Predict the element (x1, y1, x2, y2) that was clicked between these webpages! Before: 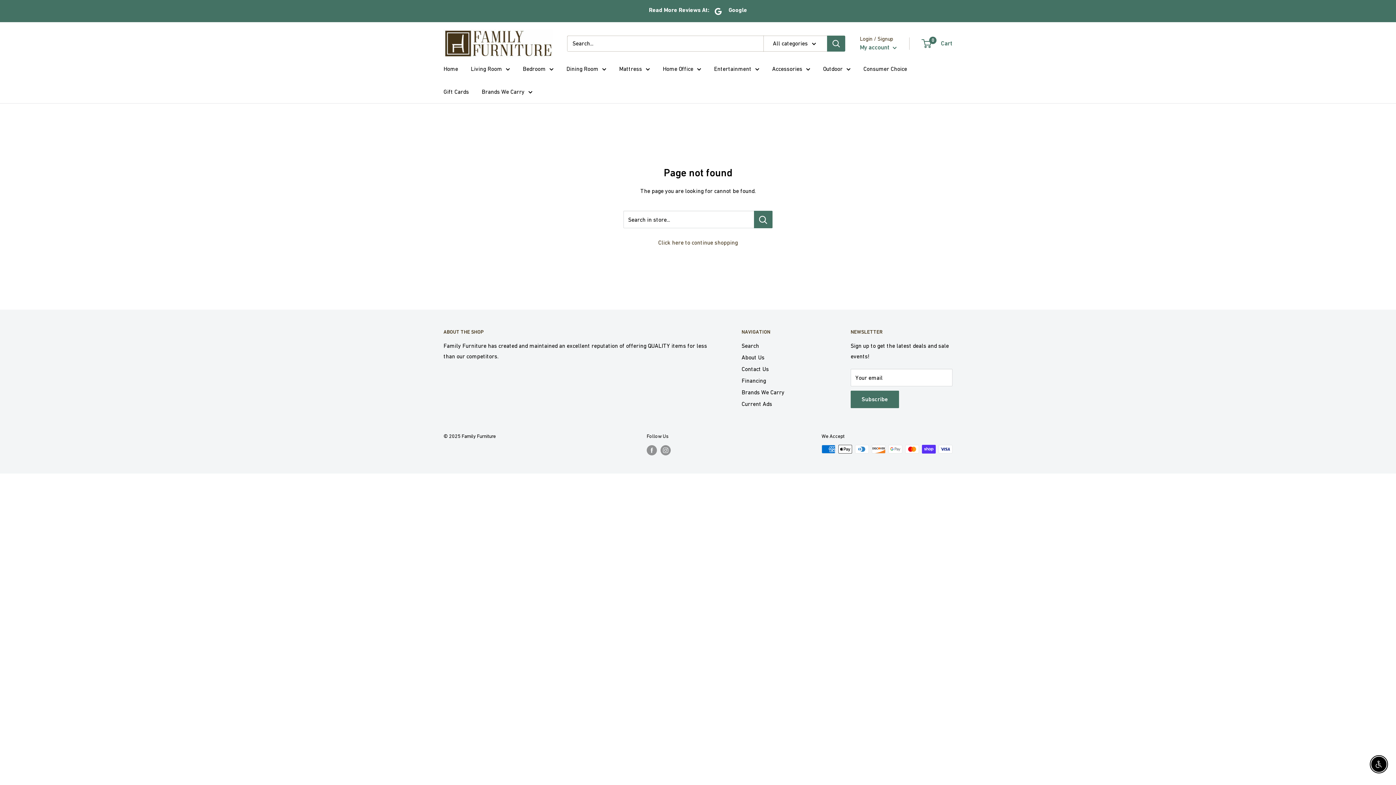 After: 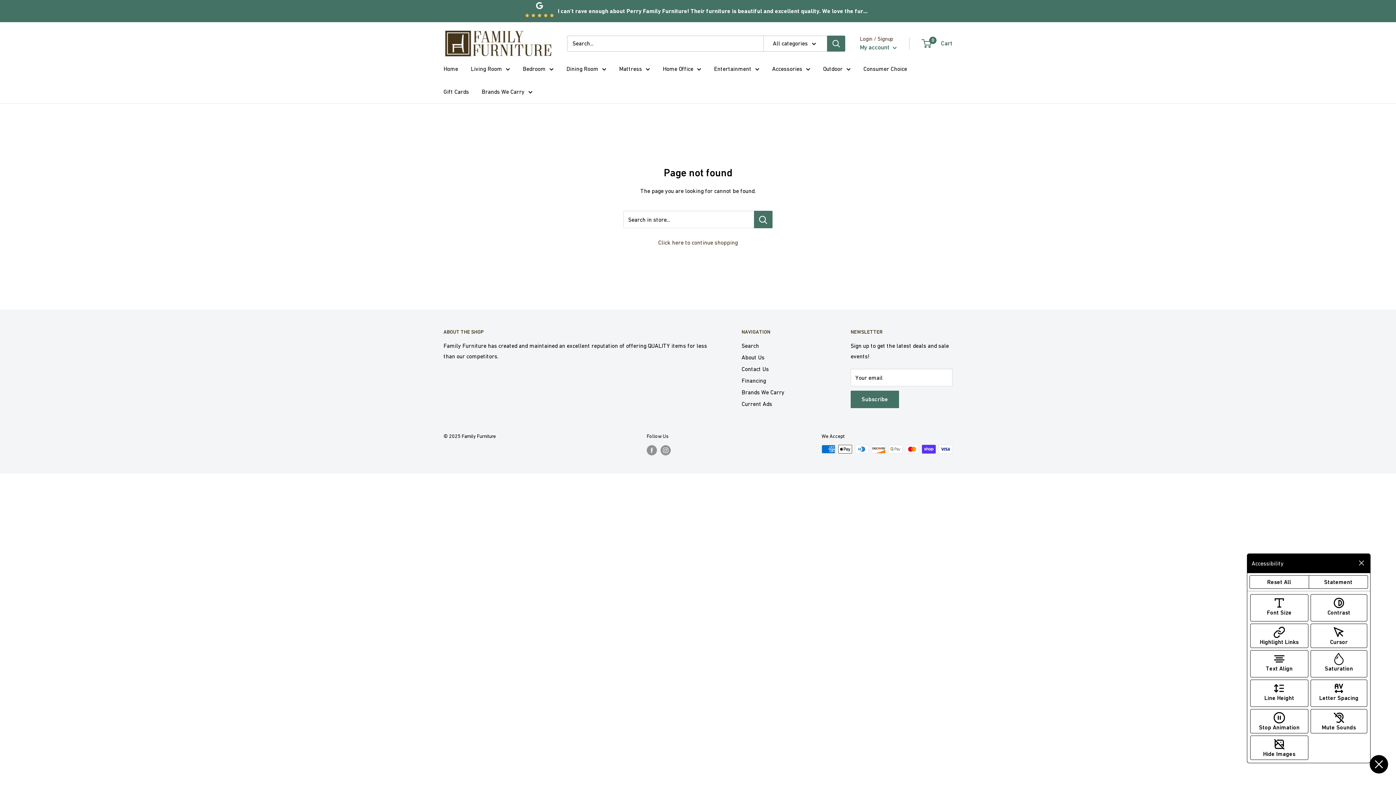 Action: label: Enable accessibility bbox: (1371, 757, 1386, 772)